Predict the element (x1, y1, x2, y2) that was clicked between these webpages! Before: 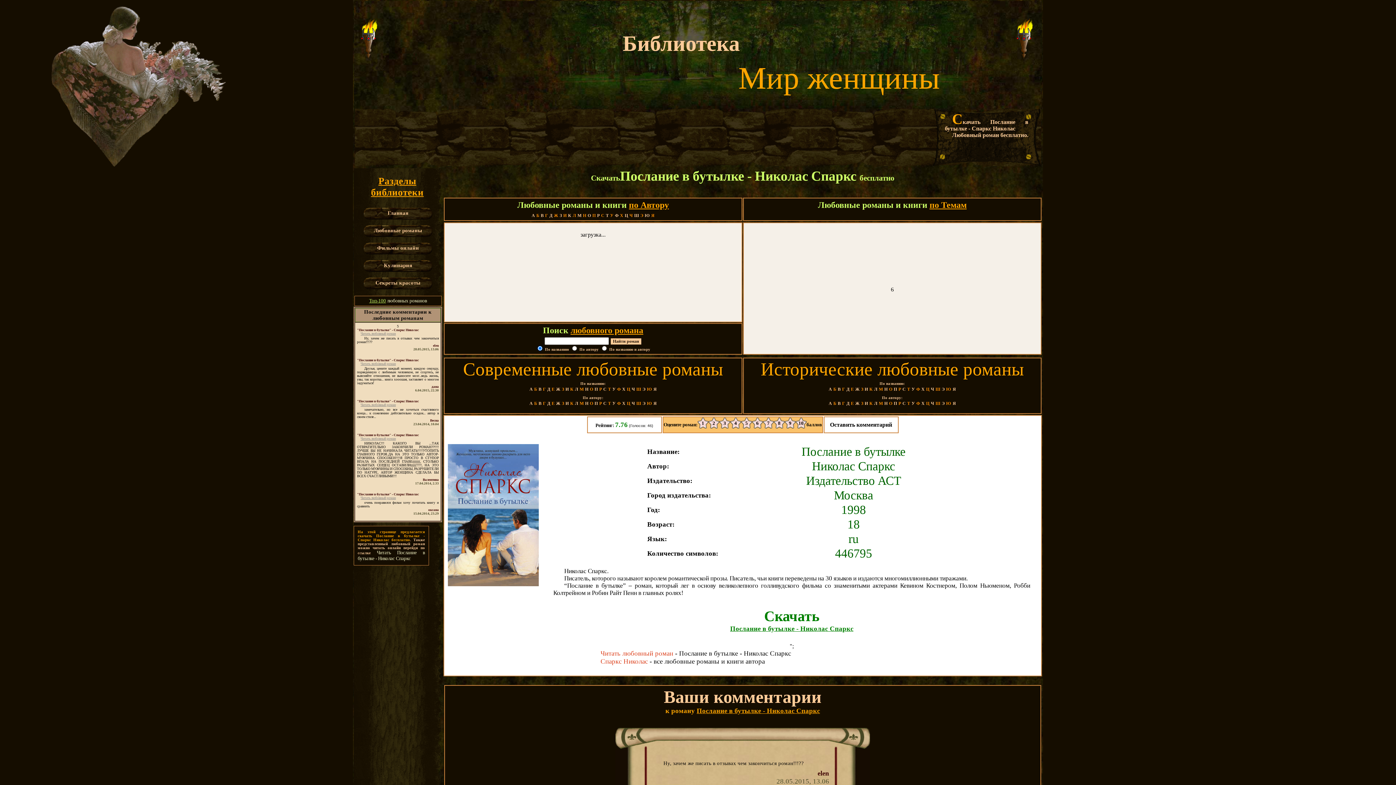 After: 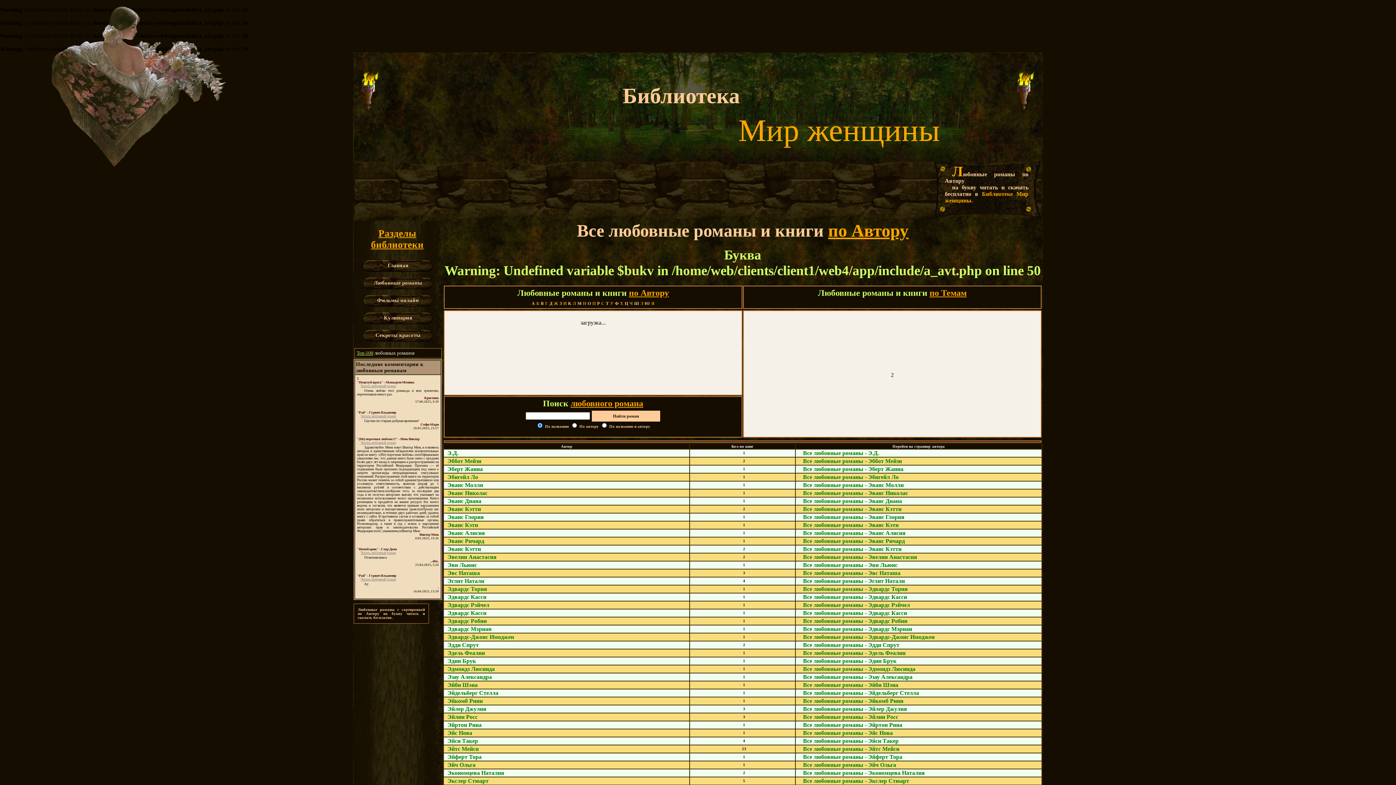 Action: bbox: (640, 213, 643, 218) label: Э